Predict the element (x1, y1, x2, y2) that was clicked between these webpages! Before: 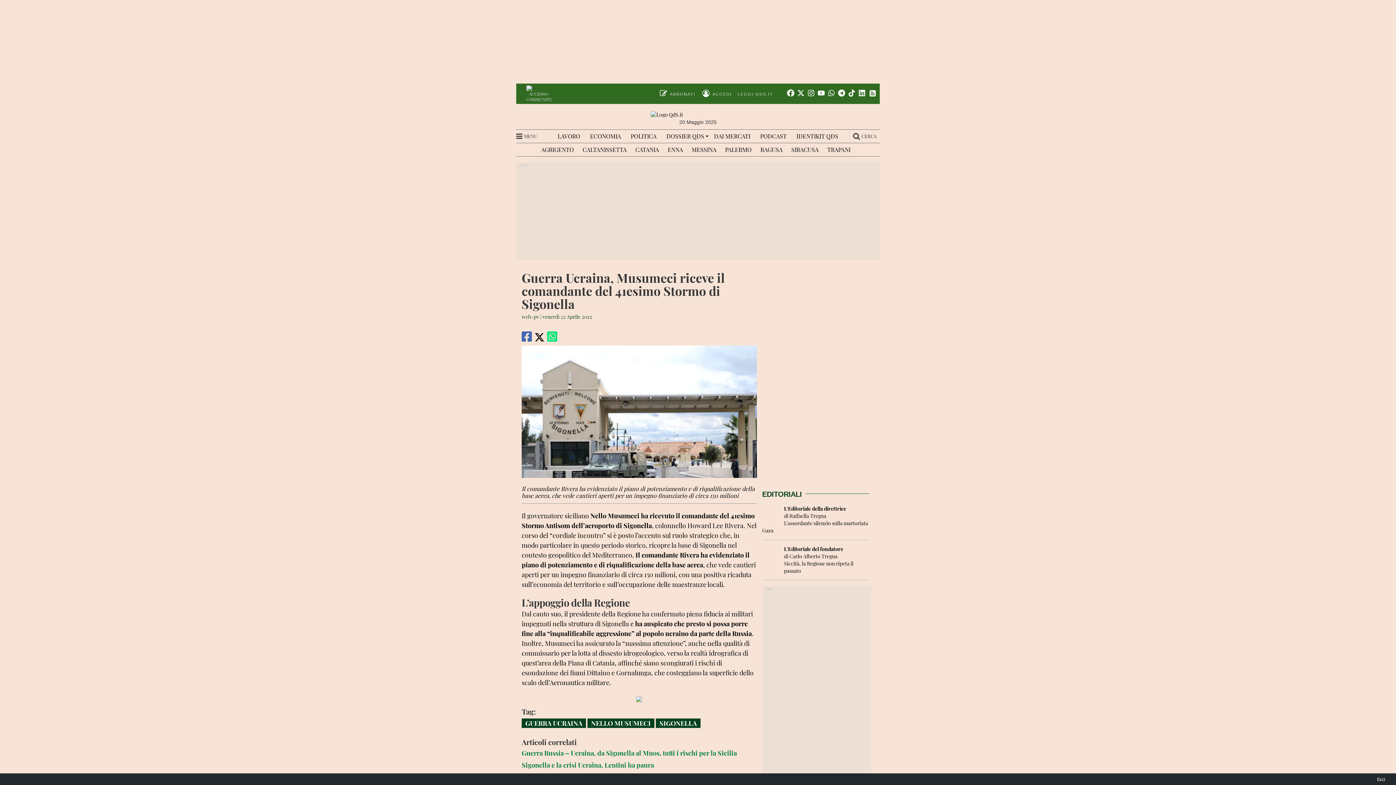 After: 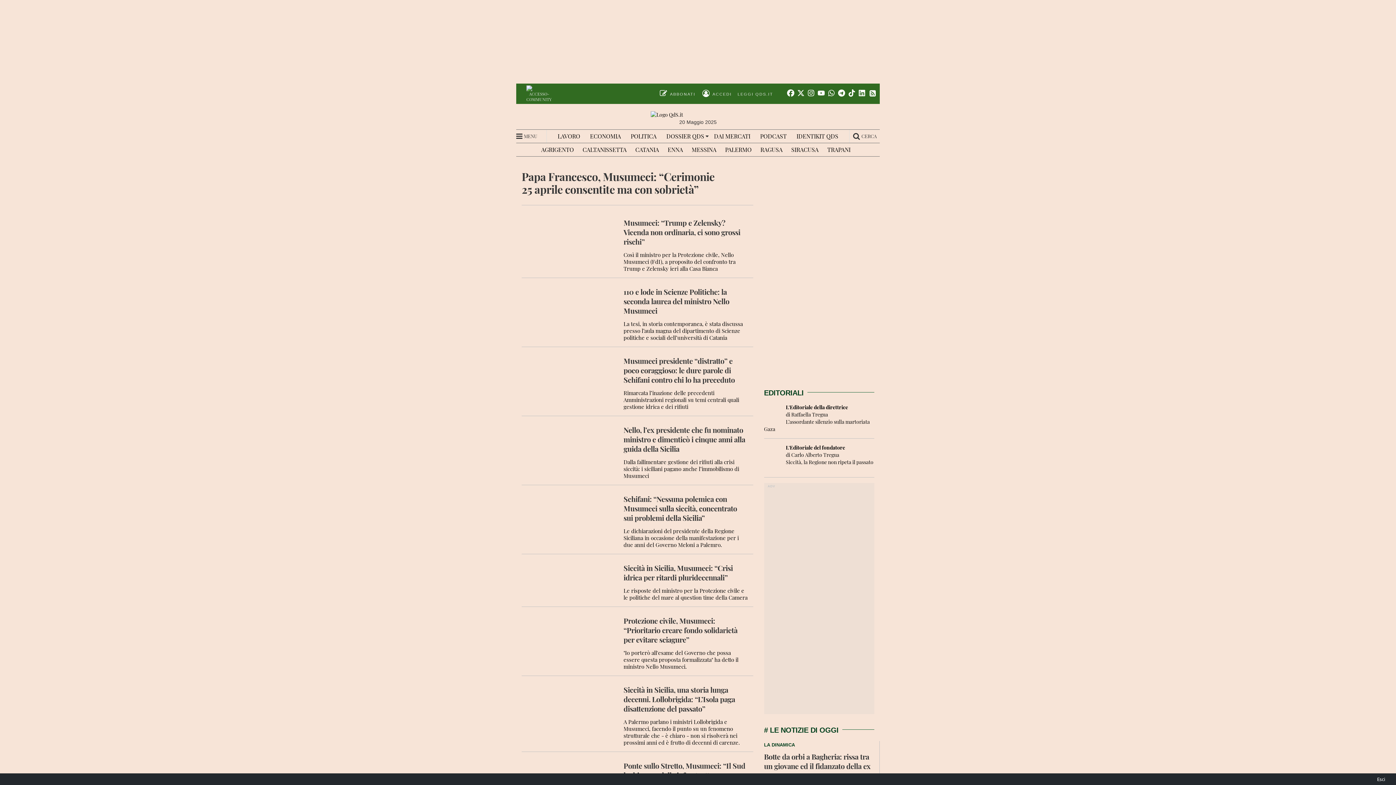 Action: label: NELLO MUSUMECI bbox: (591, 719, 650, 728)